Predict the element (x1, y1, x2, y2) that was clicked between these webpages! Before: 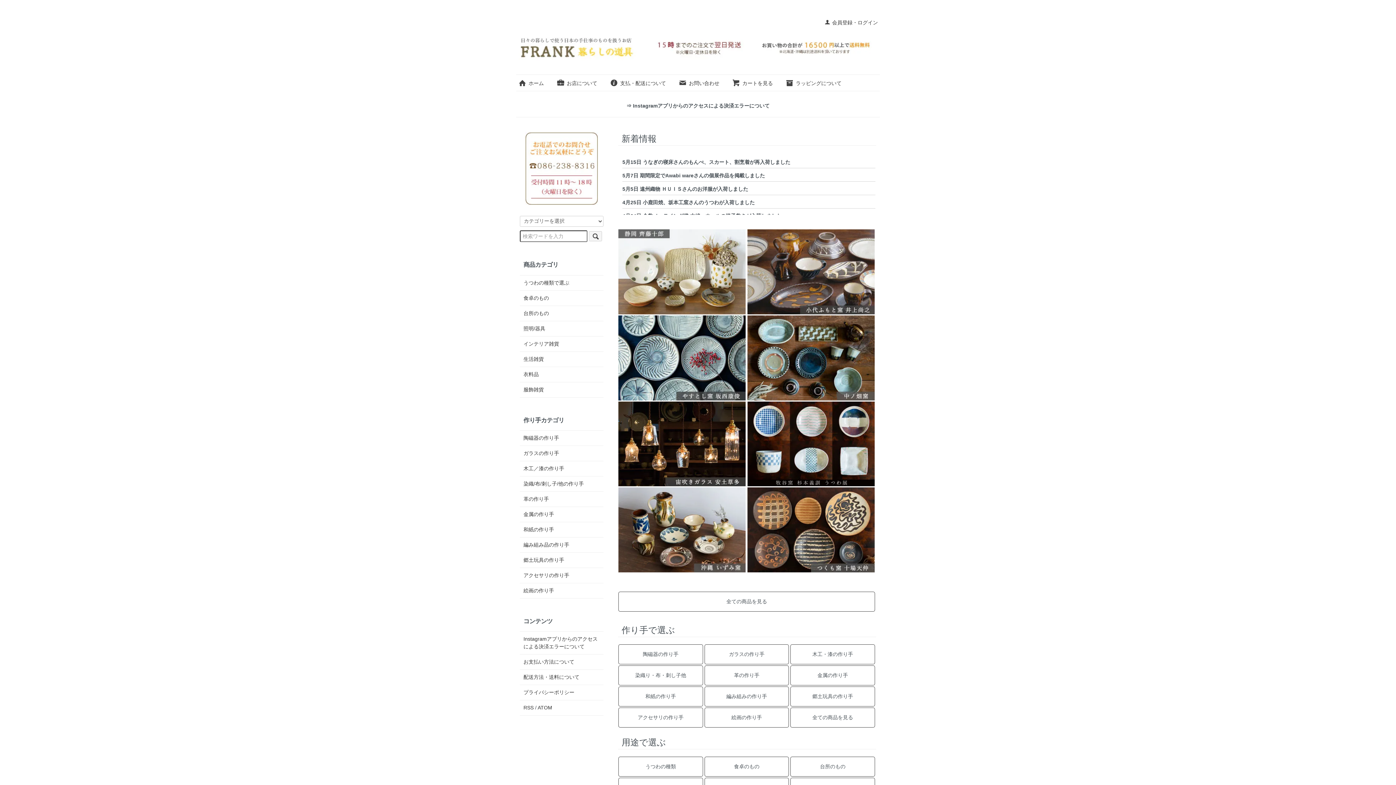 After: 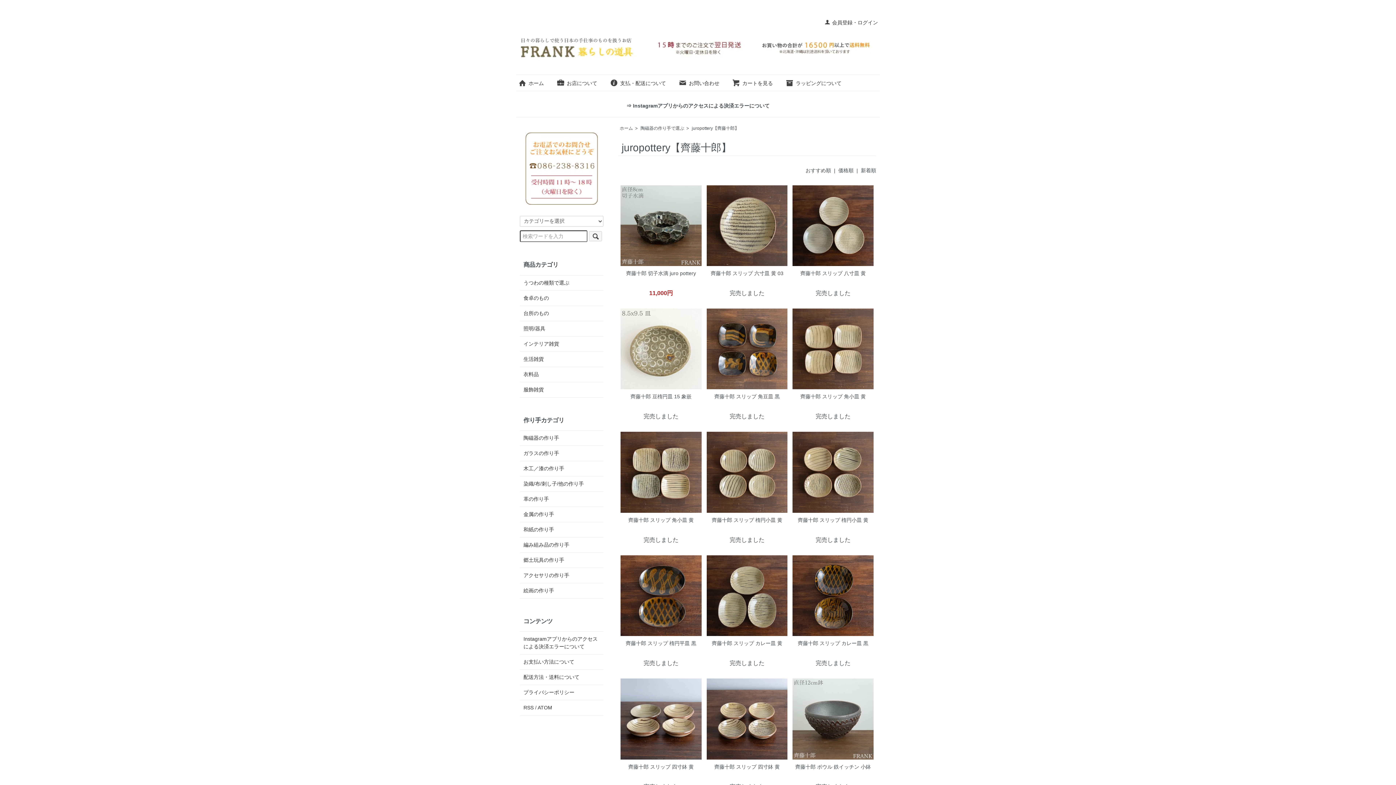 Action: bbox: (618, 268, 745, 274)